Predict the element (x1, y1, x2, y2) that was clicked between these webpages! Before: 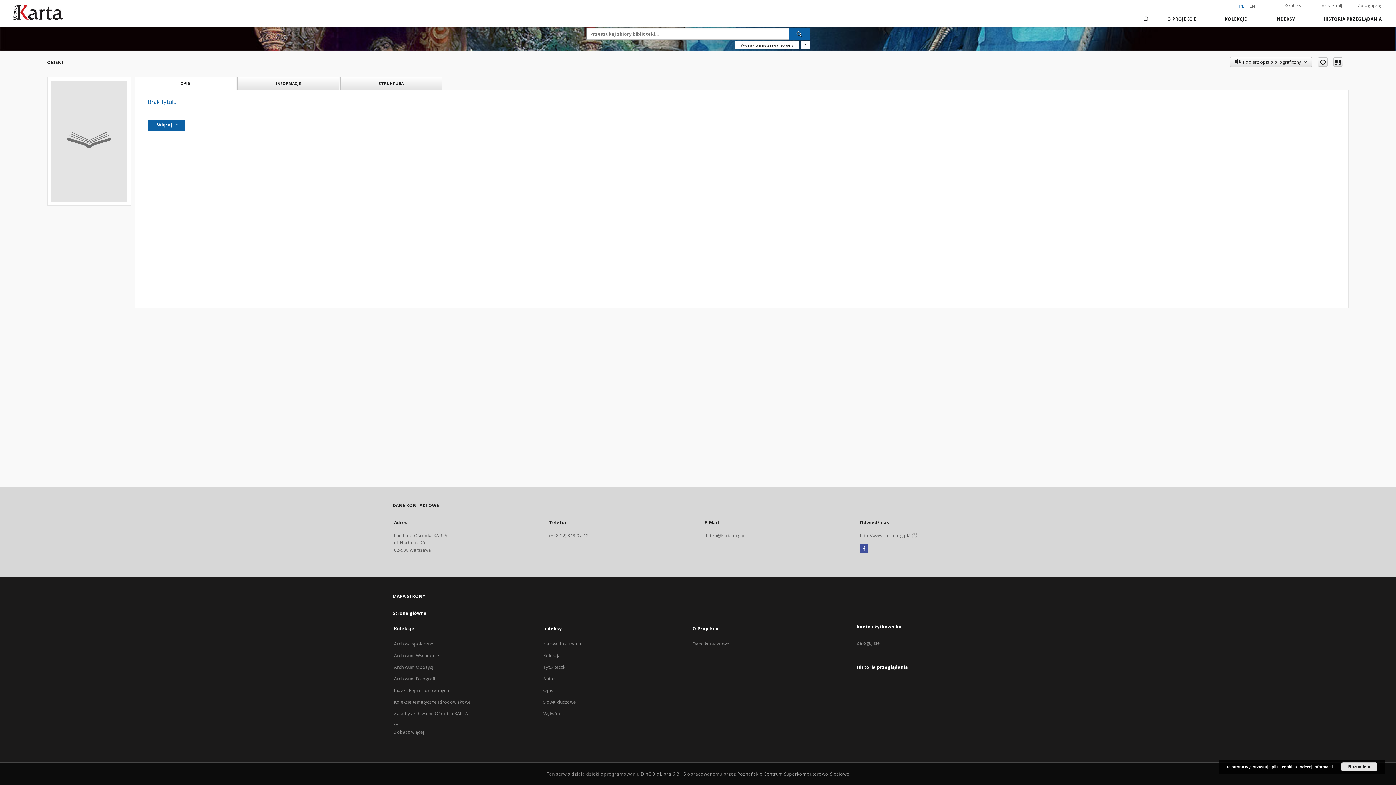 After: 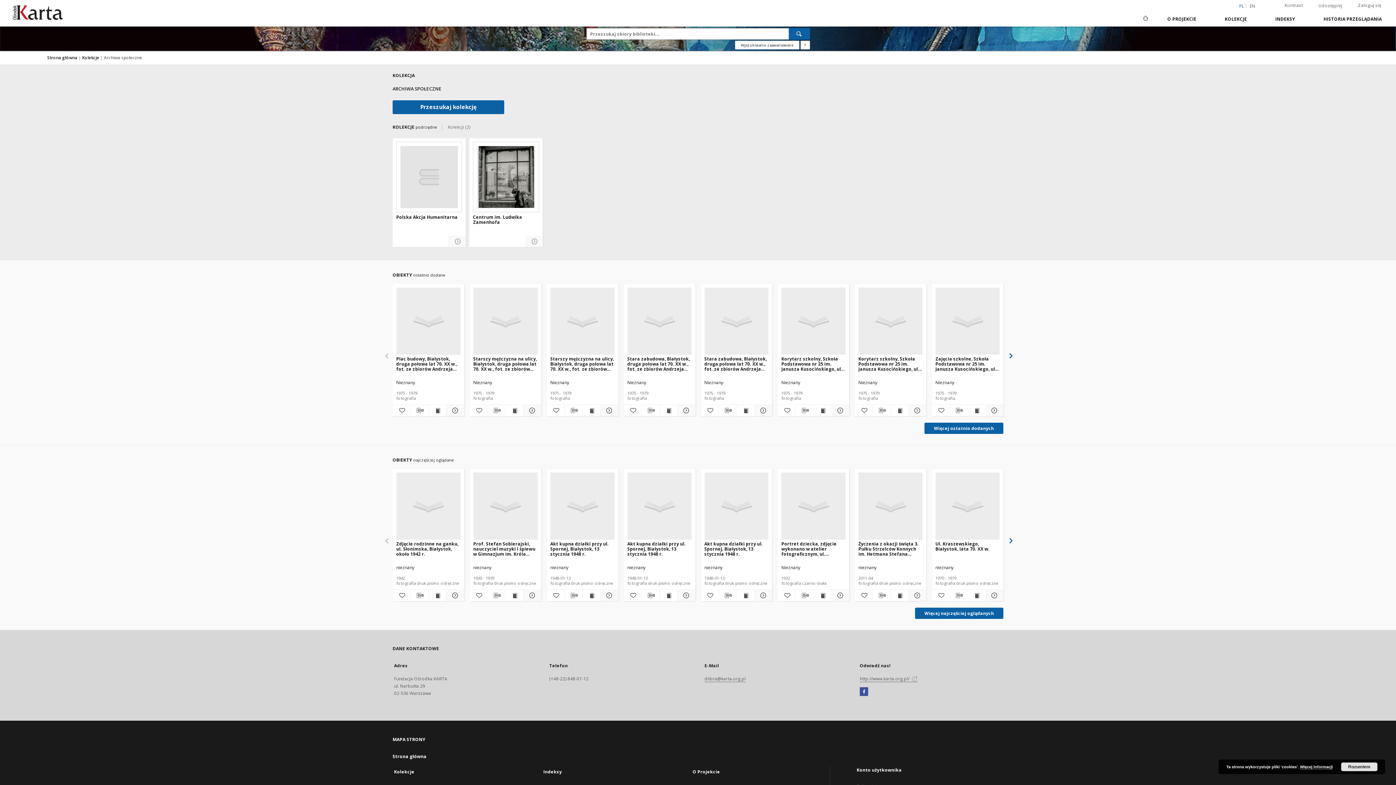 Action: label: Archiwa społeczne bbox: (394, 641, 433, 647)